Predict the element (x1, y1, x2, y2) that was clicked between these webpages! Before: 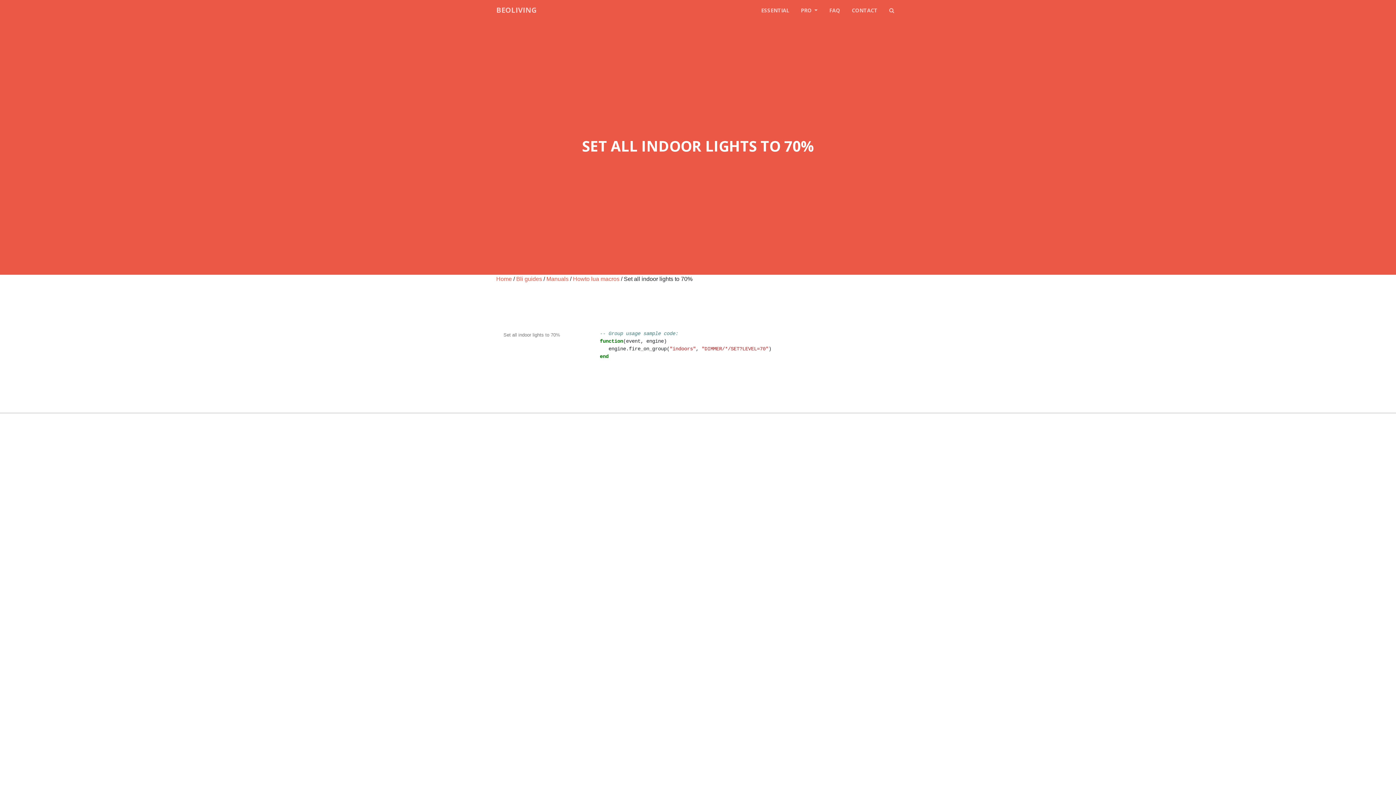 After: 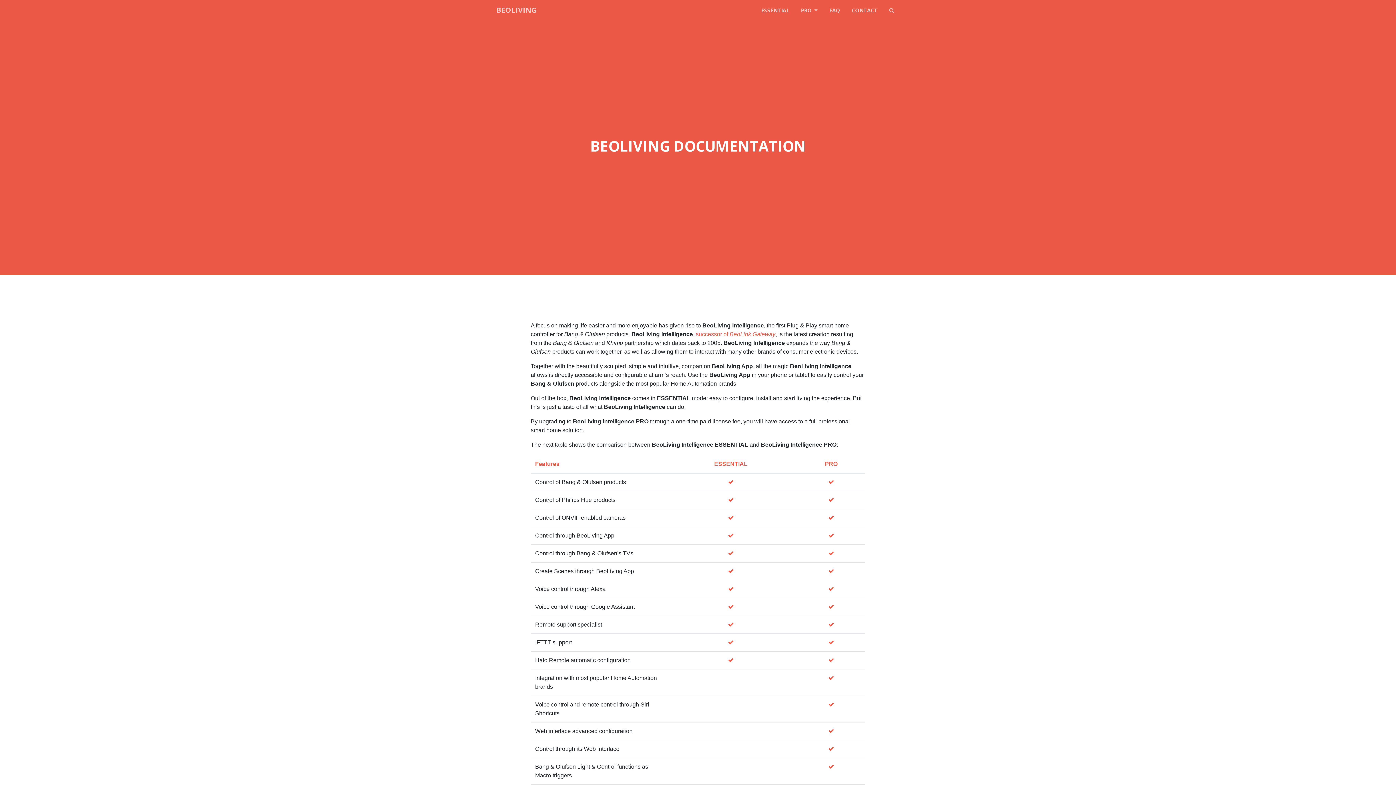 Action: label: Home bbox: (496, 276, 512, 282)